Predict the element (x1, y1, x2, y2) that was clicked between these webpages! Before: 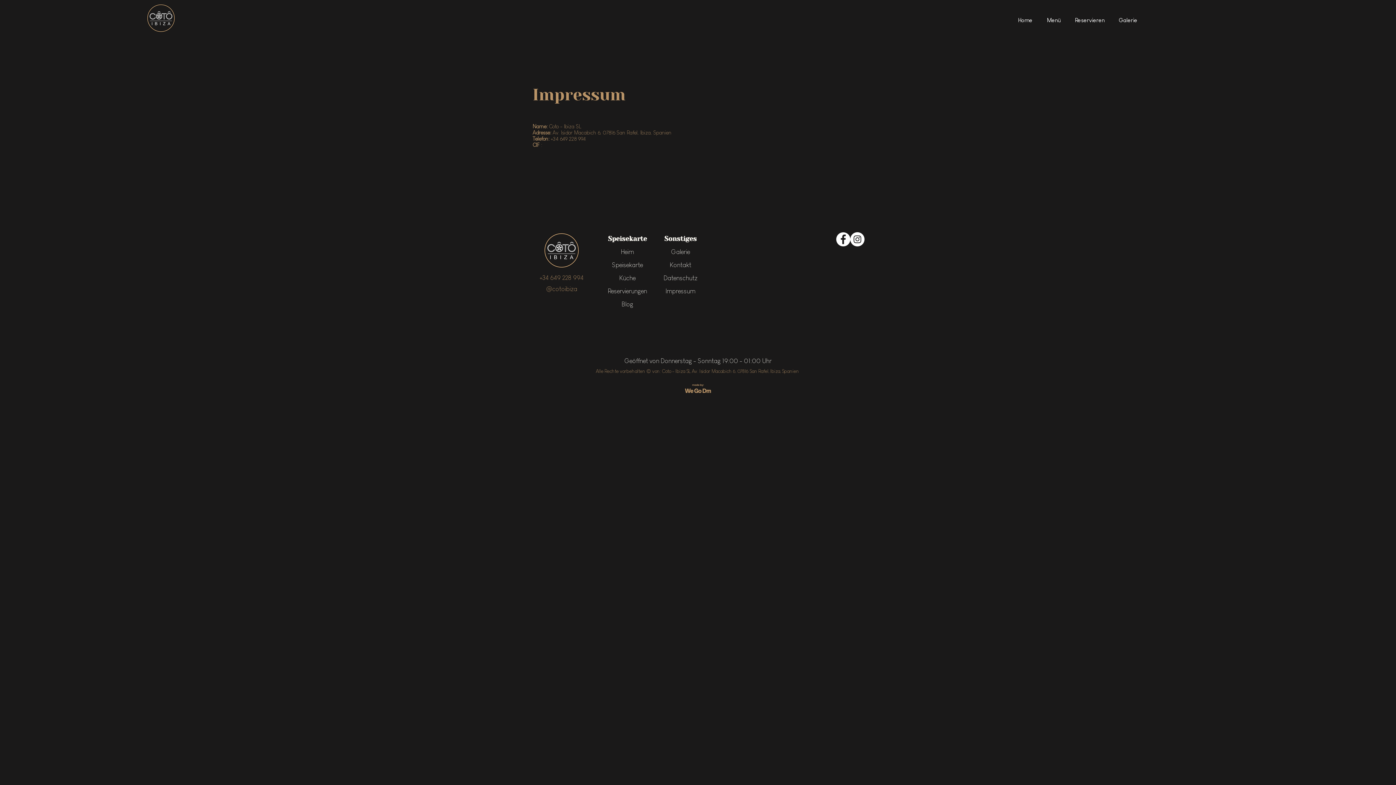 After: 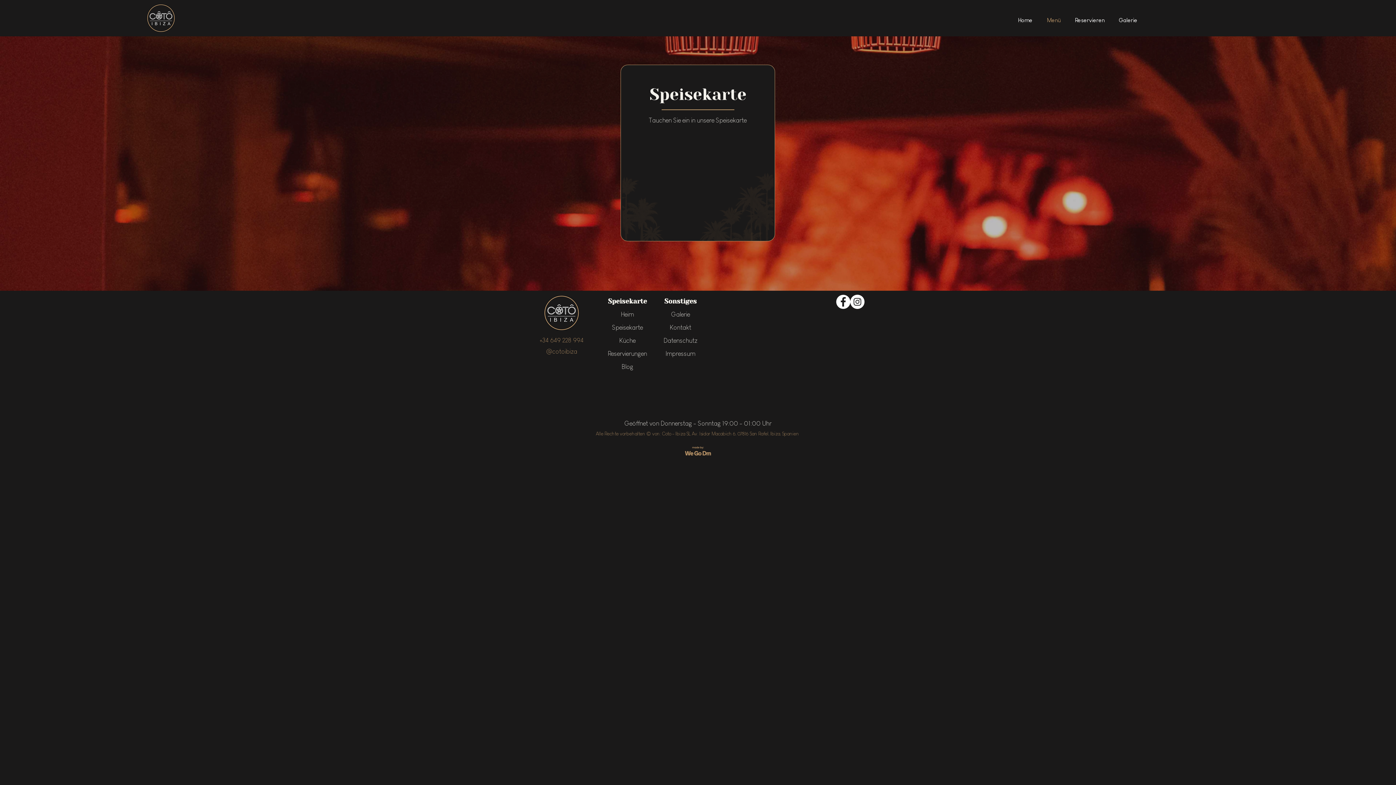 Action: bbox: (612, 261, 643, 268) label: Speisekarte